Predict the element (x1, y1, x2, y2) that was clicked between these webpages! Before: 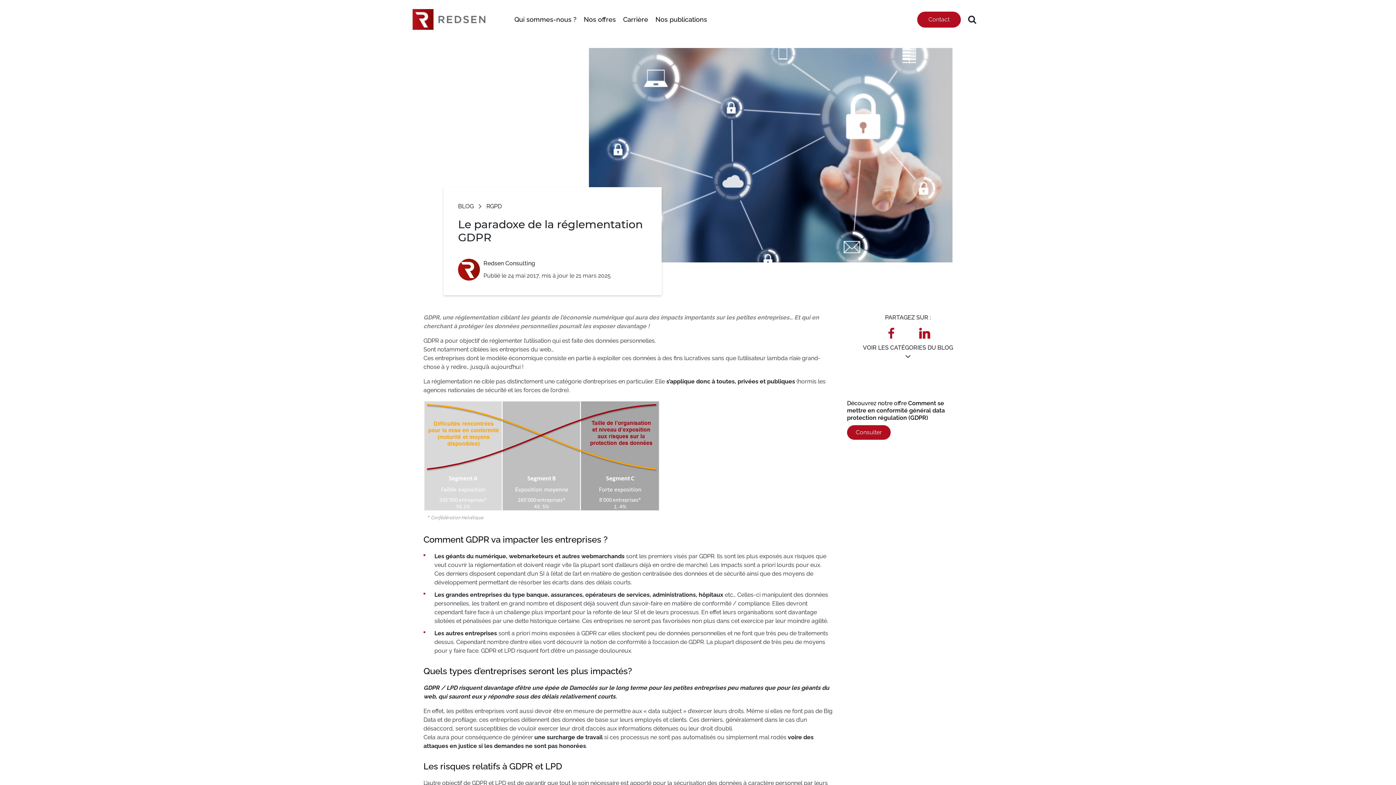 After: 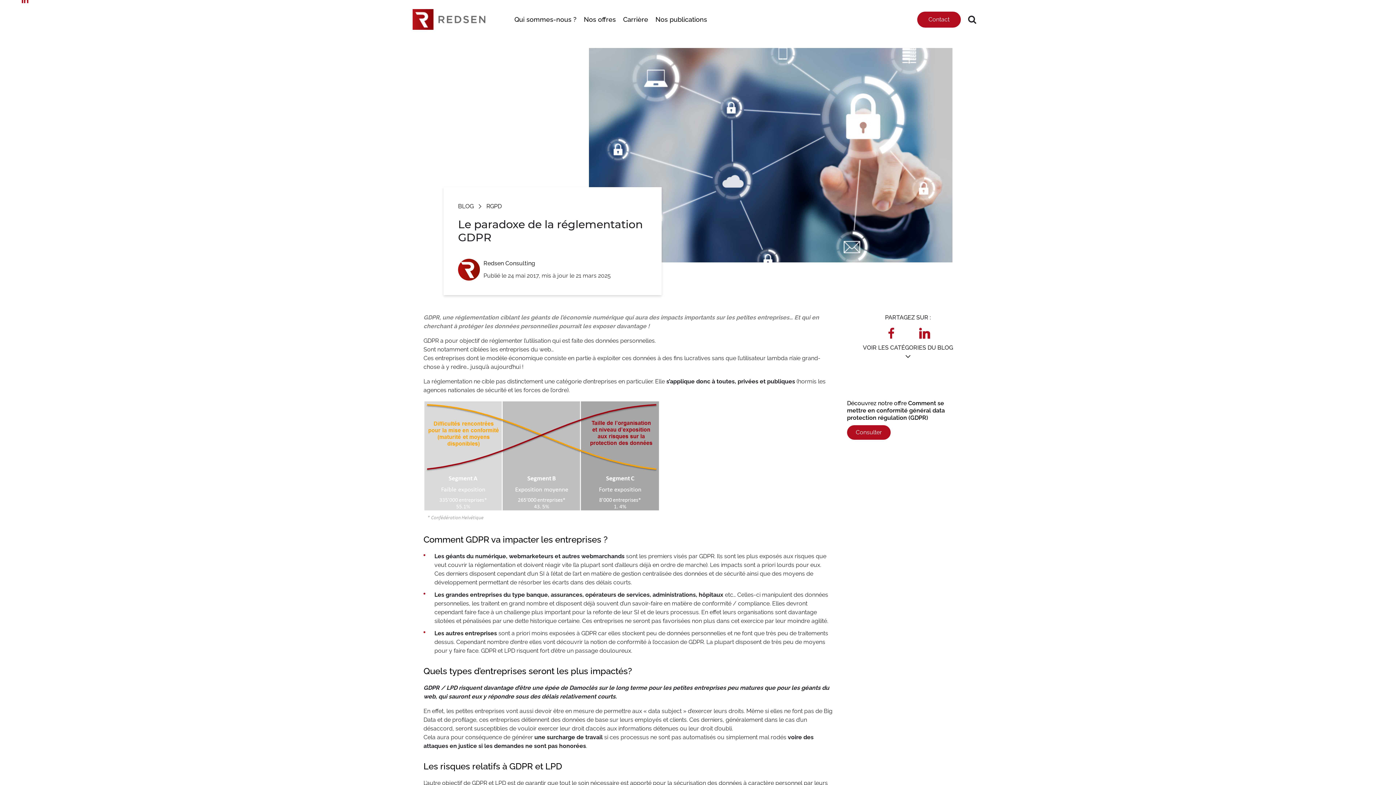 Action: bbox: (21, -3, 28, 3)